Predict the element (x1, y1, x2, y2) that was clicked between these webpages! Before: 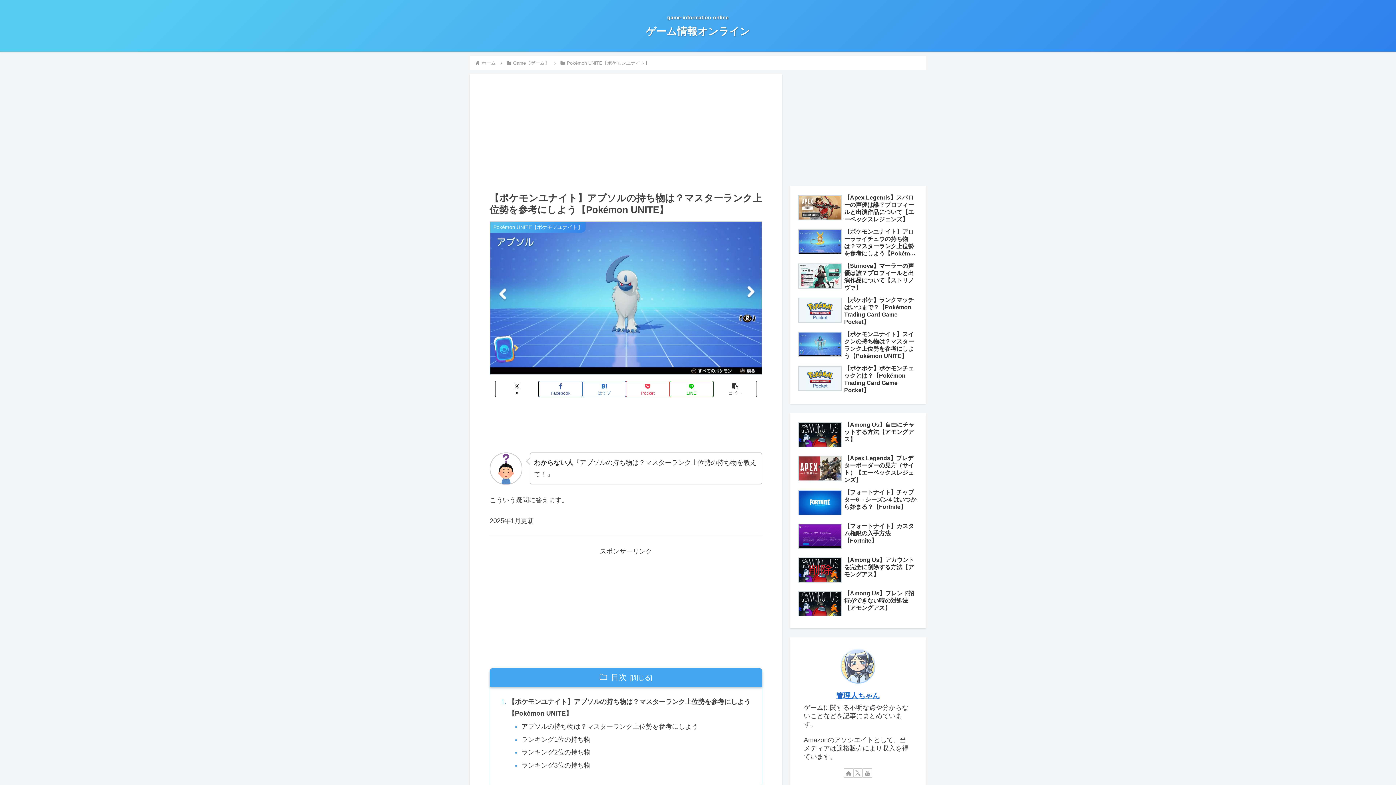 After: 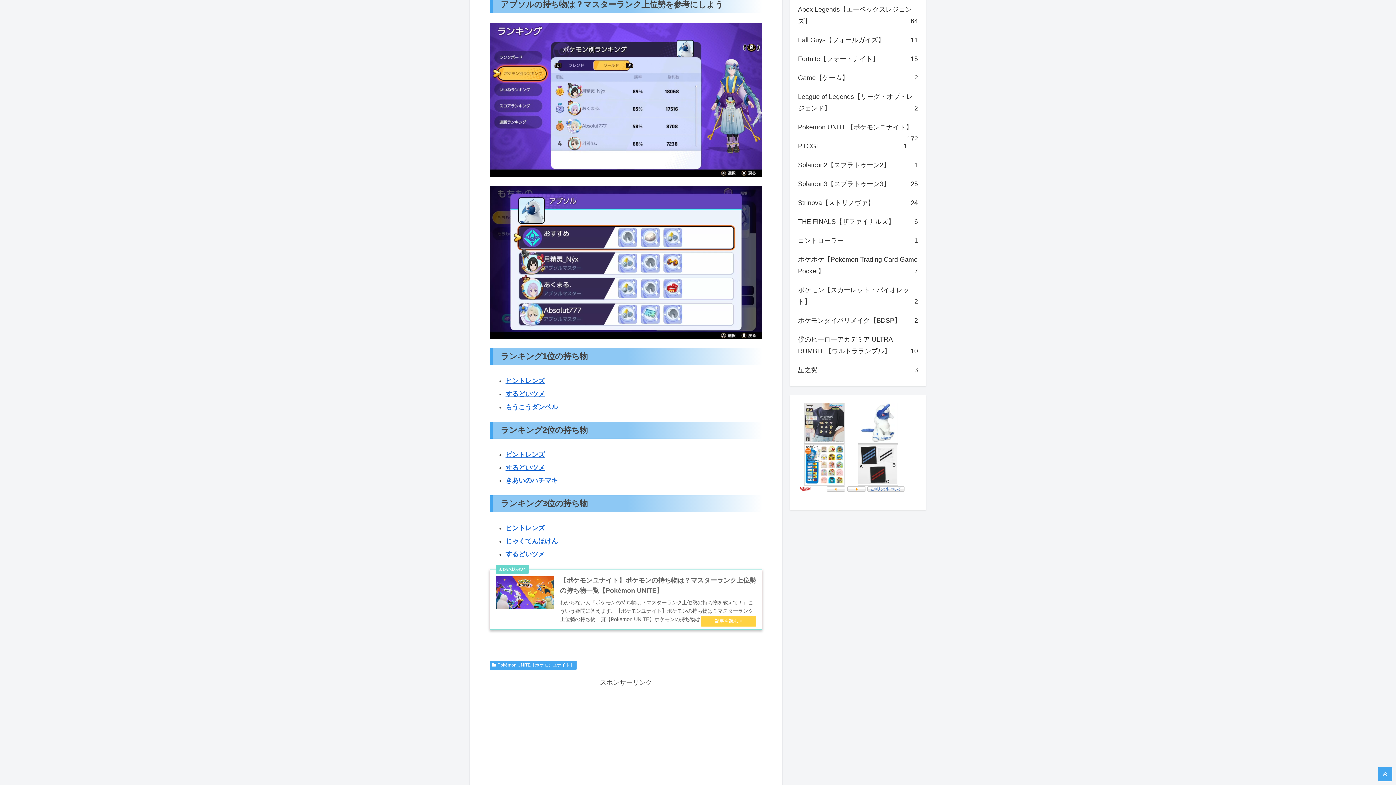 Action: bbox: (521, 721, 751, 732) label: アブソルの持ち物は？マスターランク上位勢を参考にしよう